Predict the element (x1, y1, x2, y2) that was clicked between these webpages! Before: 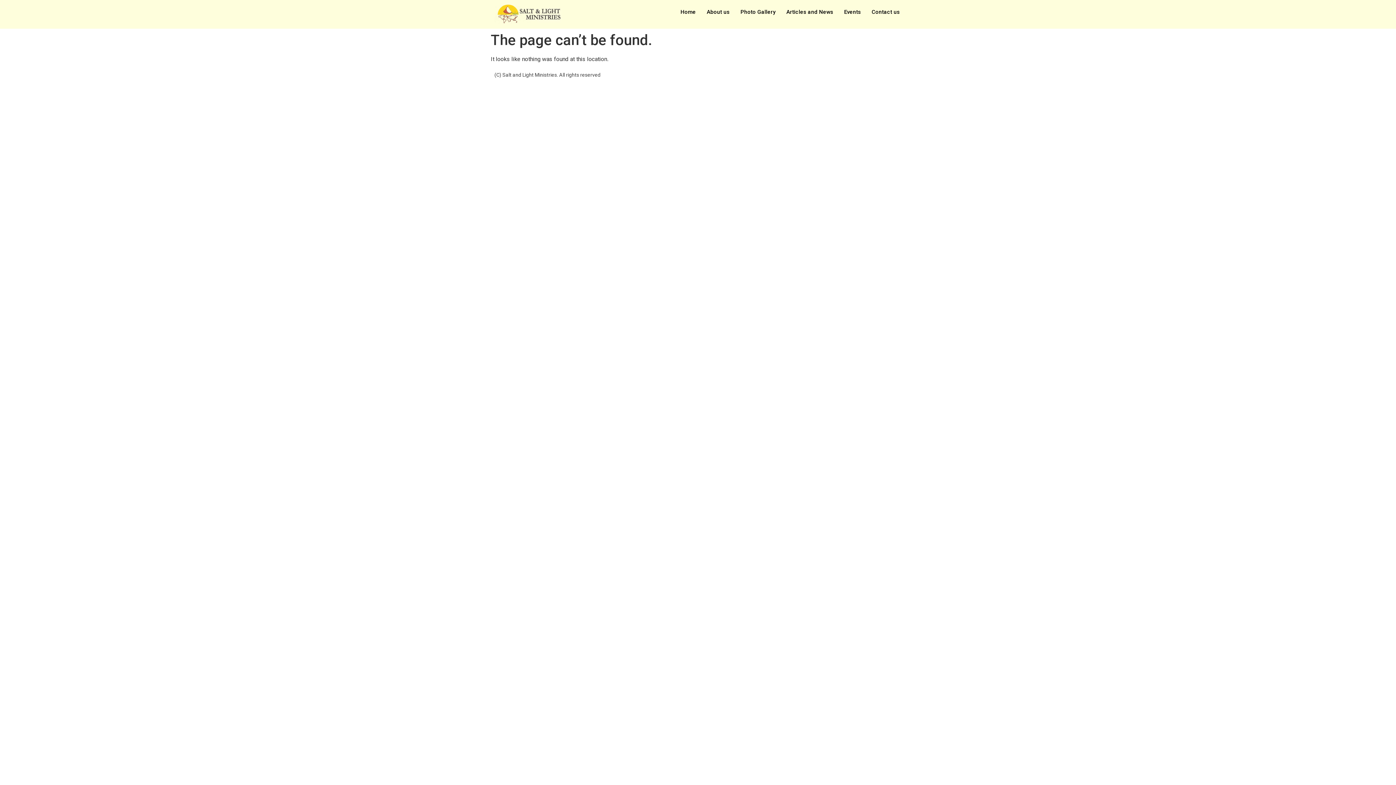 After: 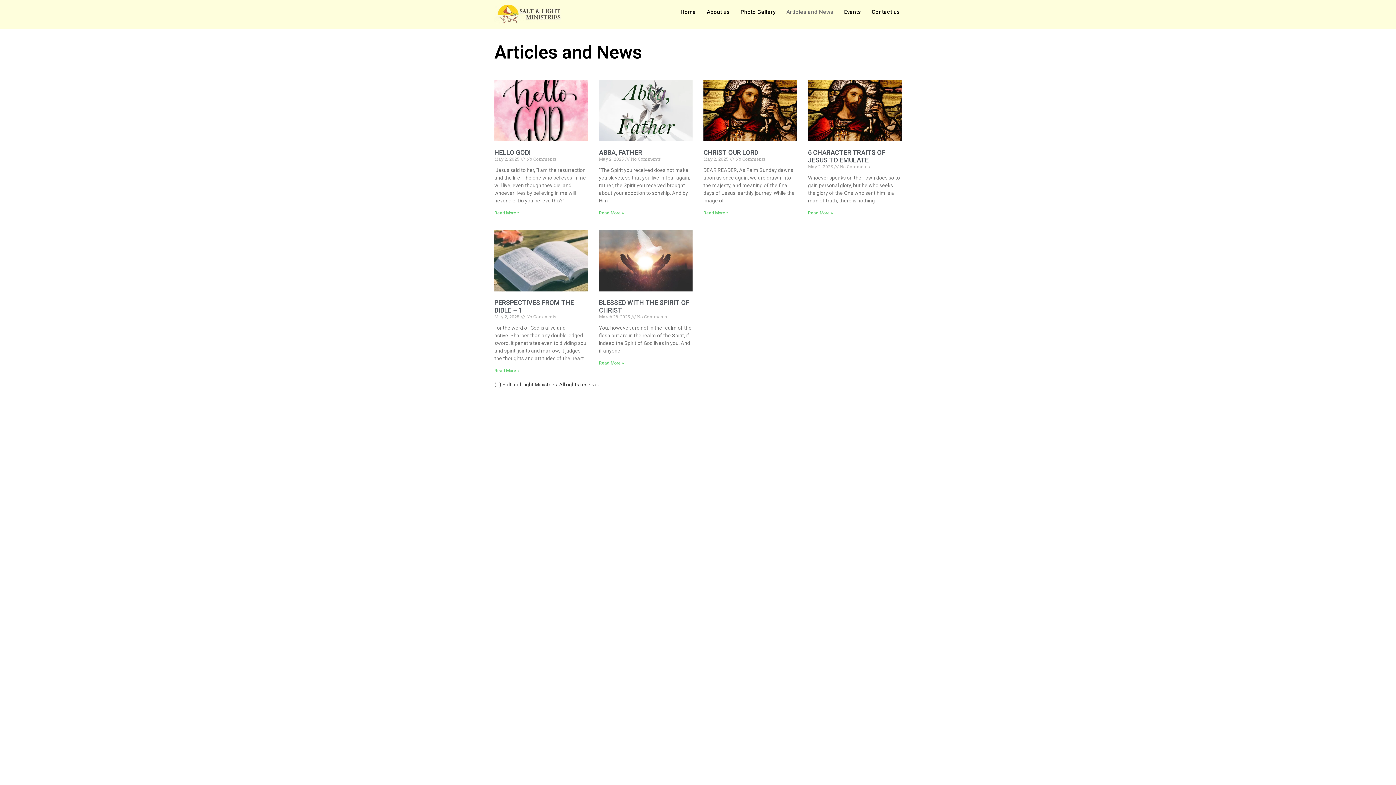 Action: label: Articles and News bbox: (781, 5, 838, 18)